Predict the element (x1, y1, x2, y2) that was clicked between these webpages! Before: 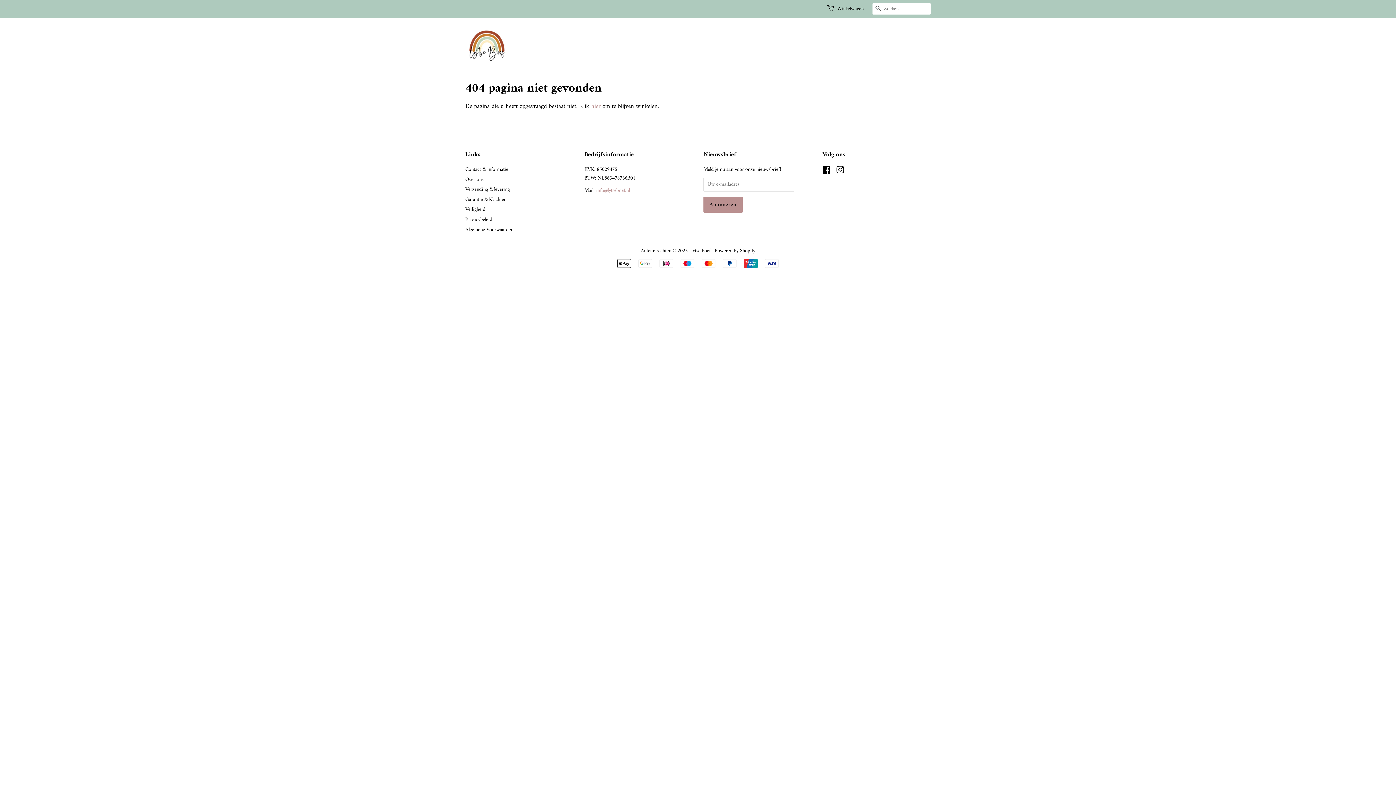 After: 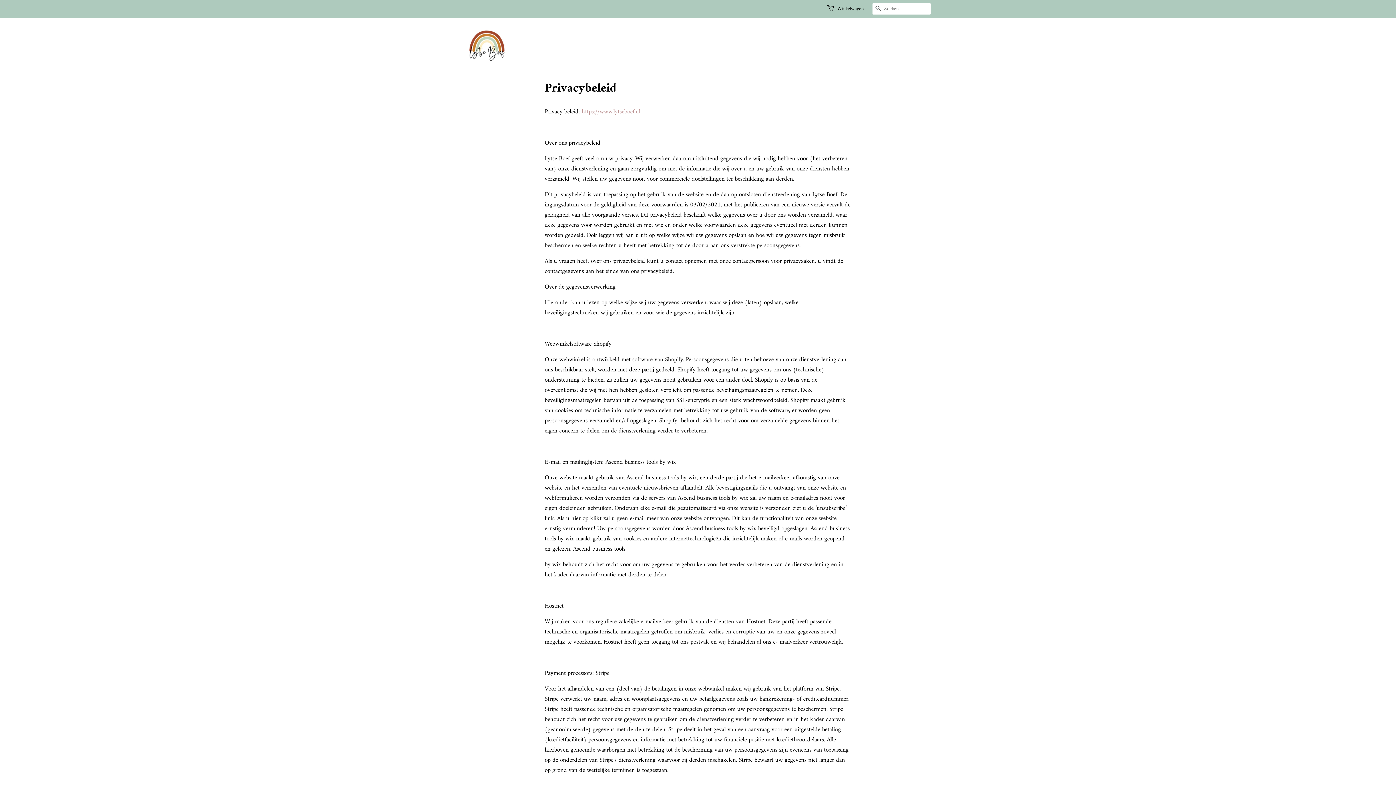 Action: label: Privacybeleid bbox: (465, 215, 492, 224)